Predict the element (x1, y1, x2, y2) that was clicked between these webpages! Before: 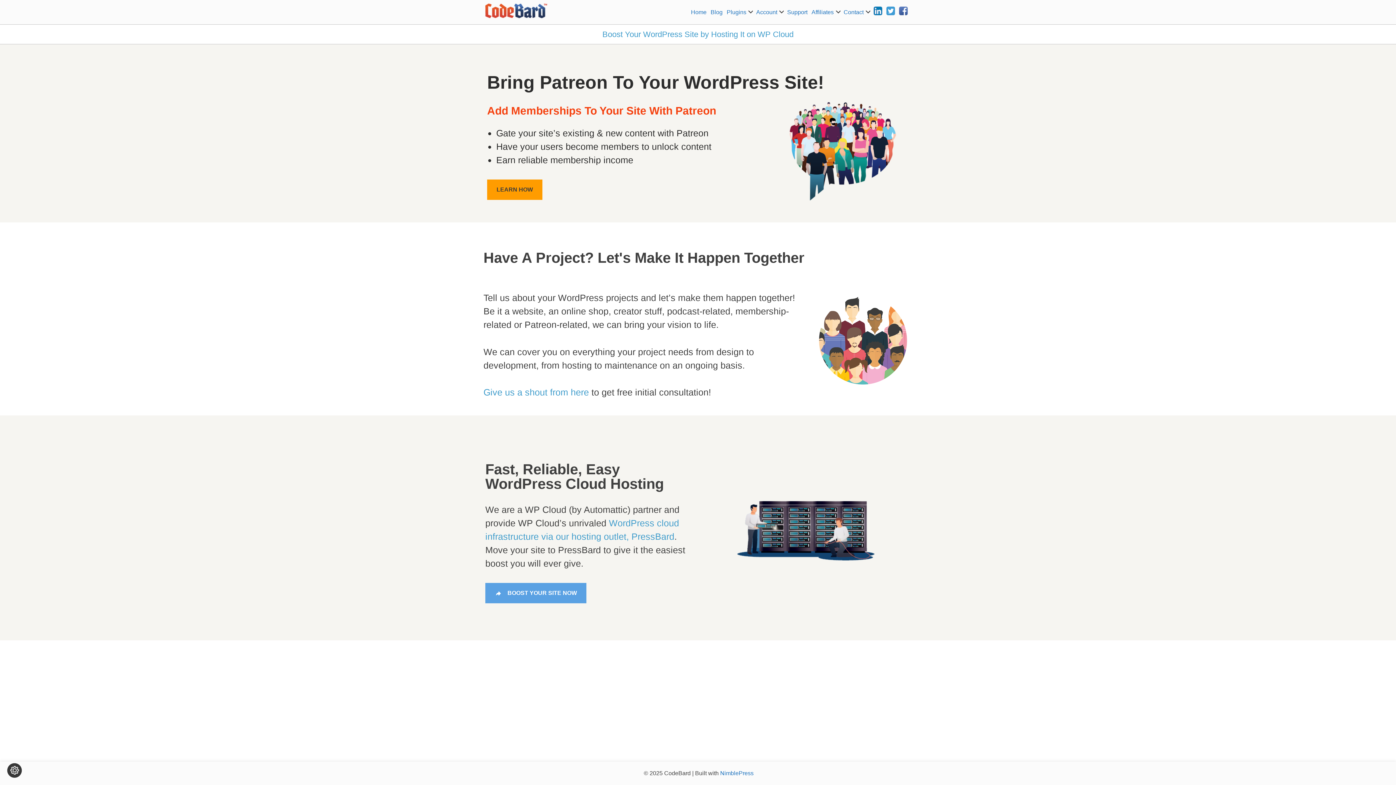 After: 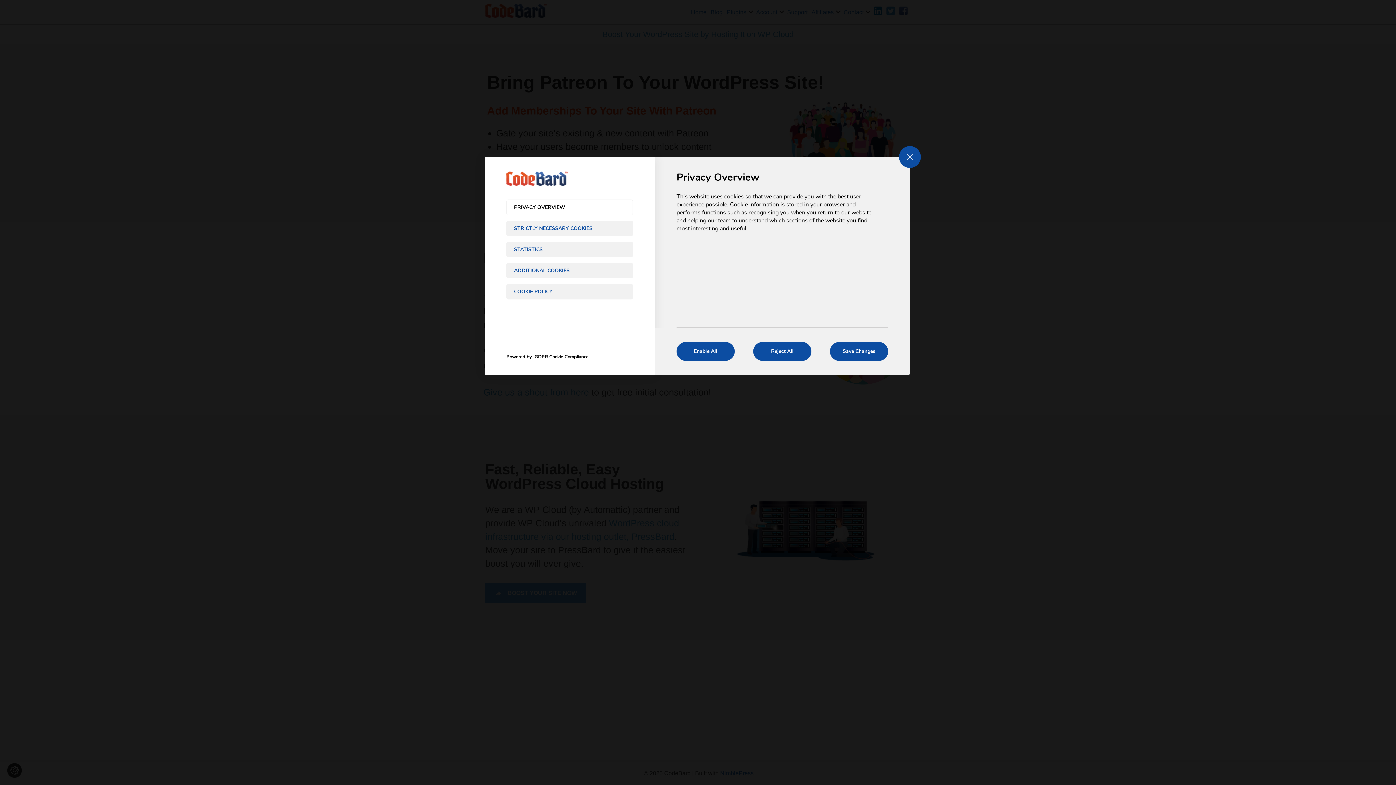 Action: label: Change cookie settings bbox: (7, 763, 21, 778)